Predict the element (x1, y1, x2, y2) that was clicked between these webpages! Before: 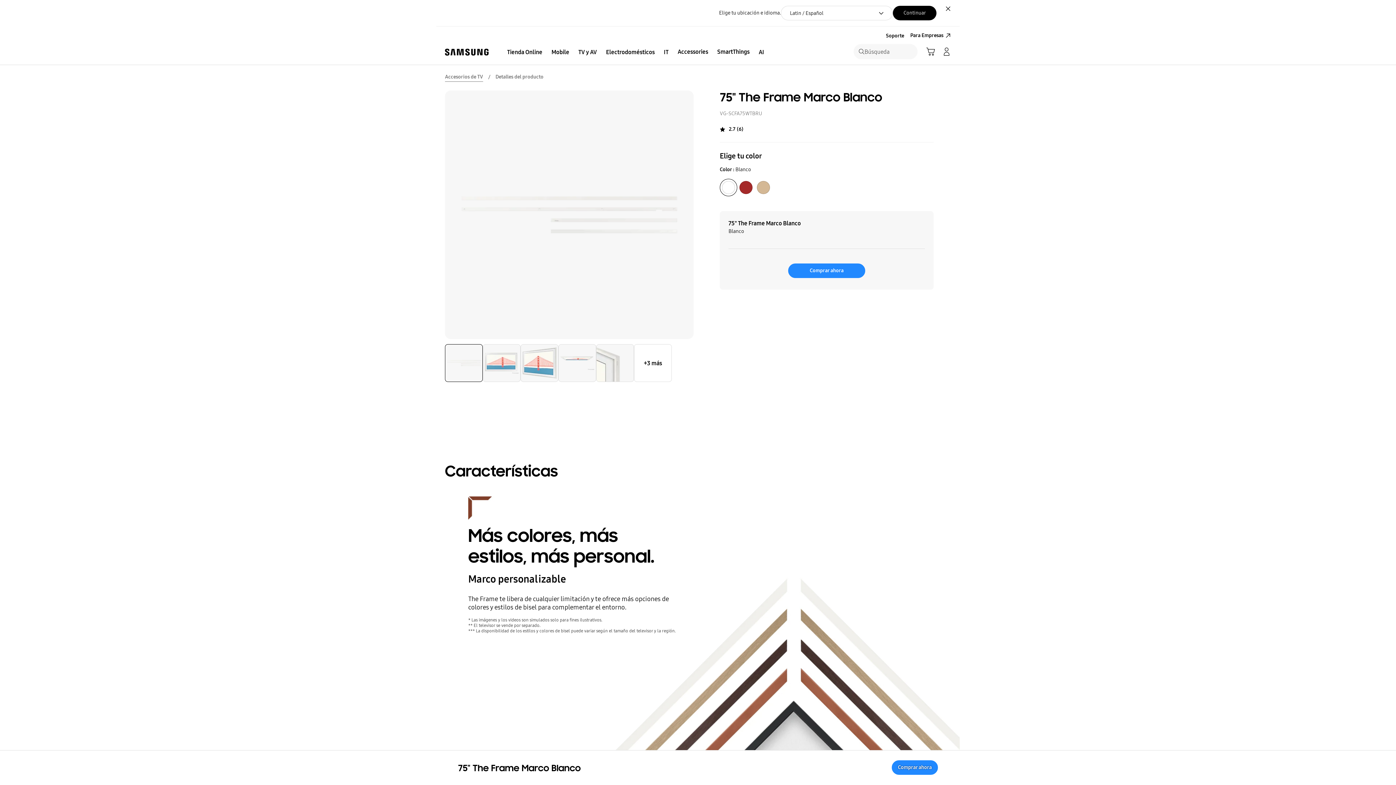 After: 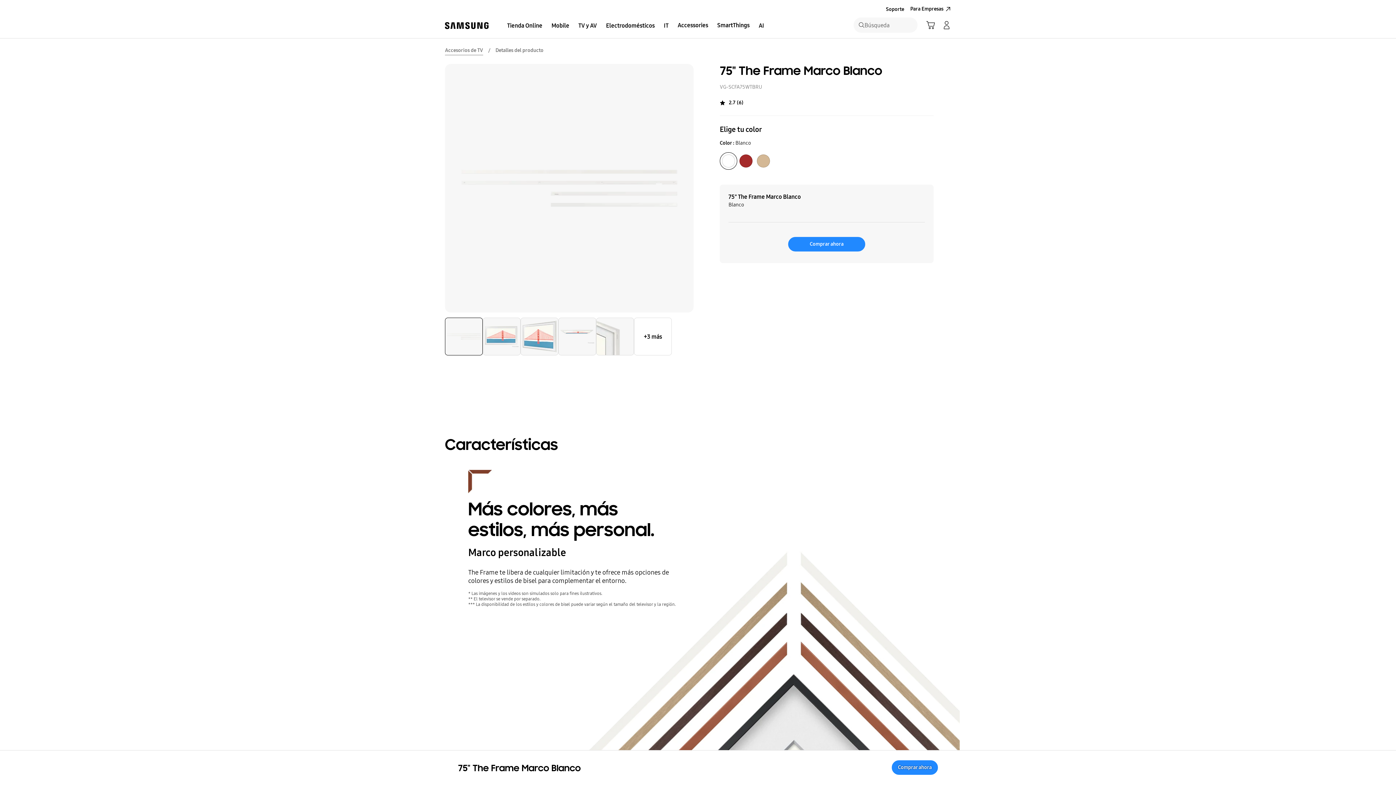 Action: bbox: (942, 2, 954, 14) label: Cerrar